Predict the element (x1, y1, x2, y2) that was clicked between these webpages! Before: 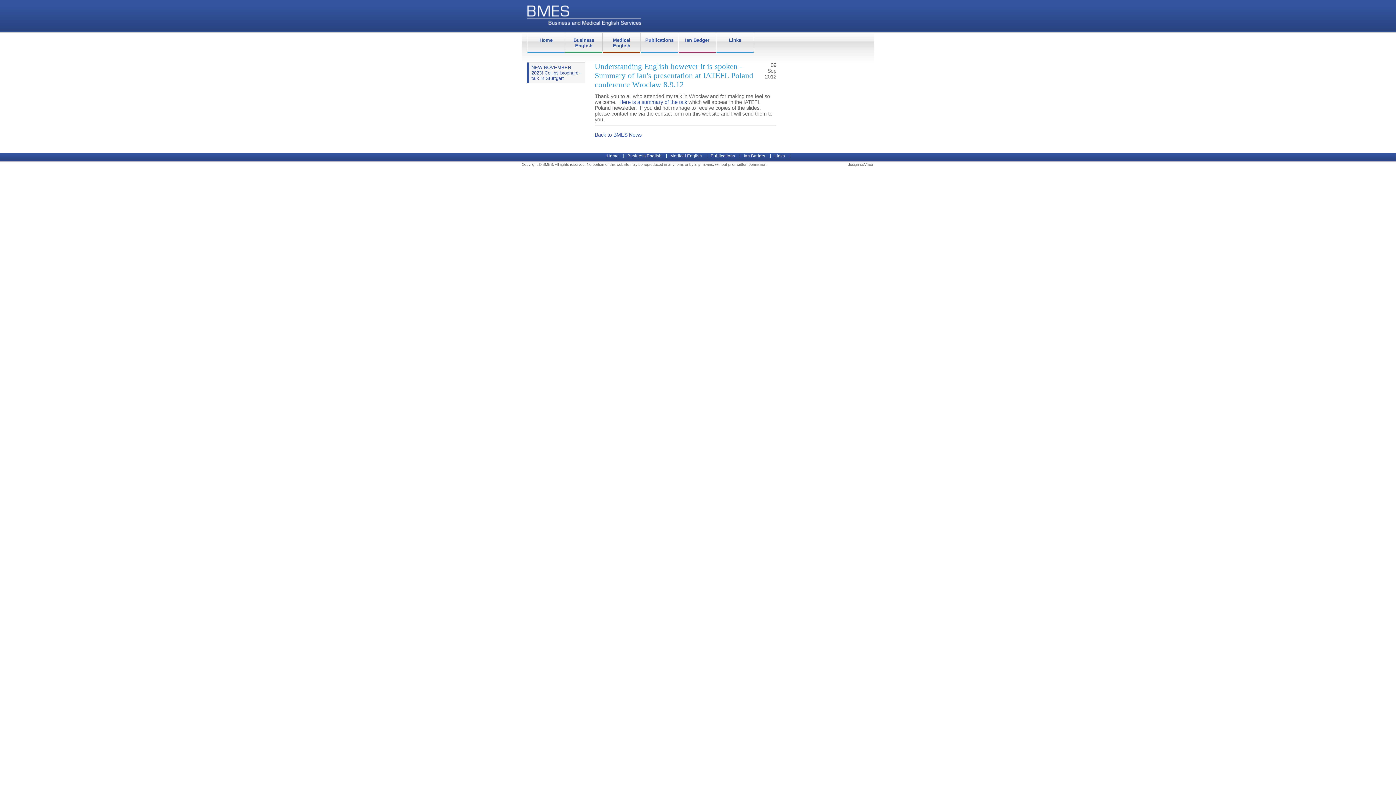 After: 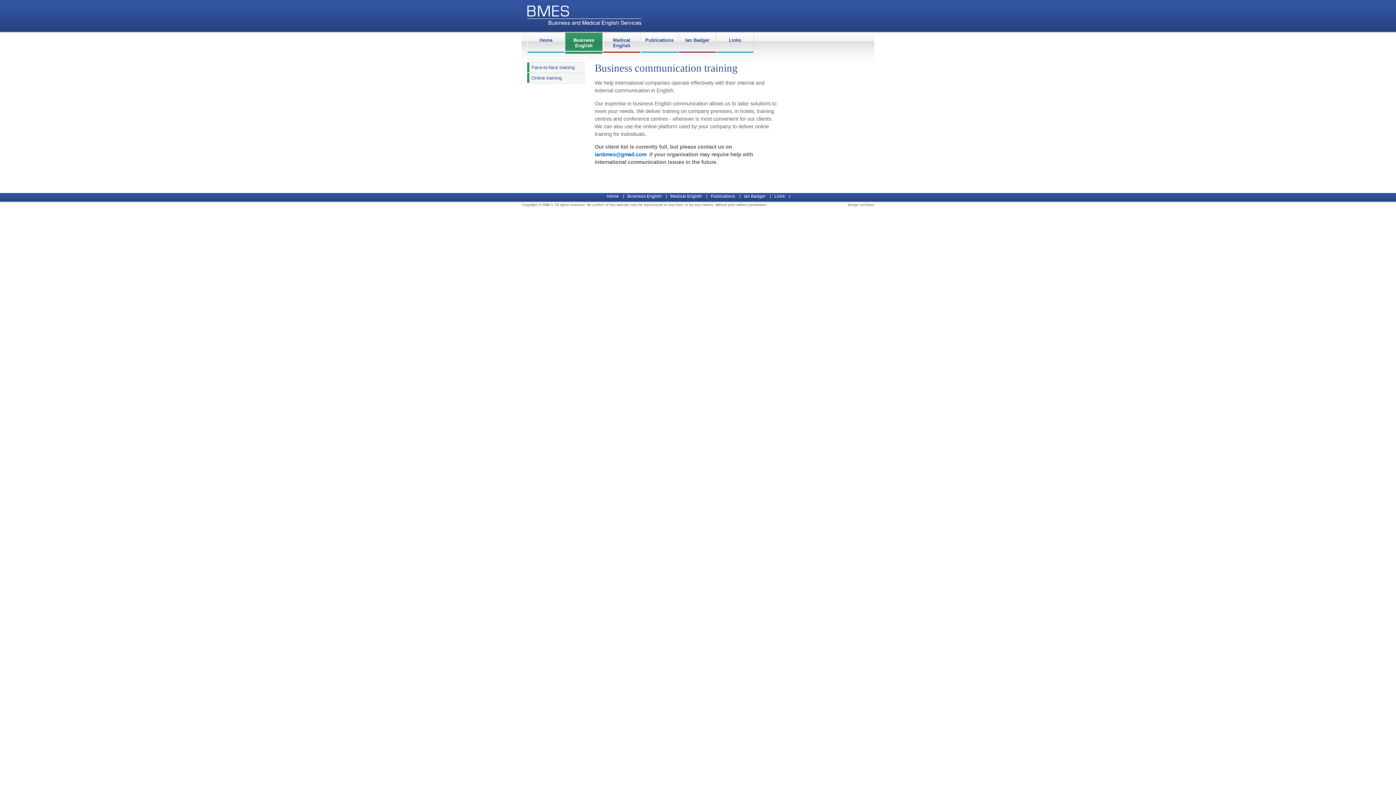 Action: bbox: (565, 32, 602, 55) label: Business English